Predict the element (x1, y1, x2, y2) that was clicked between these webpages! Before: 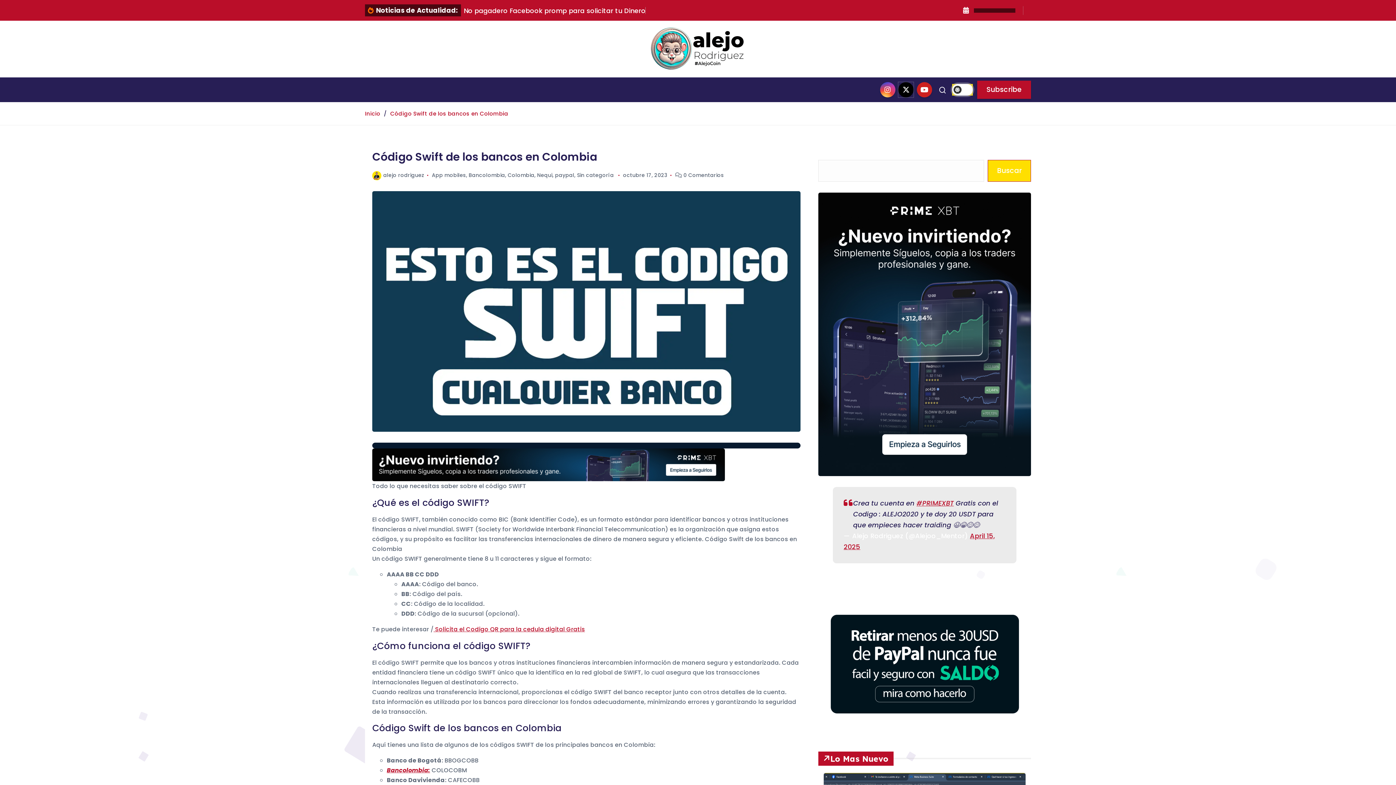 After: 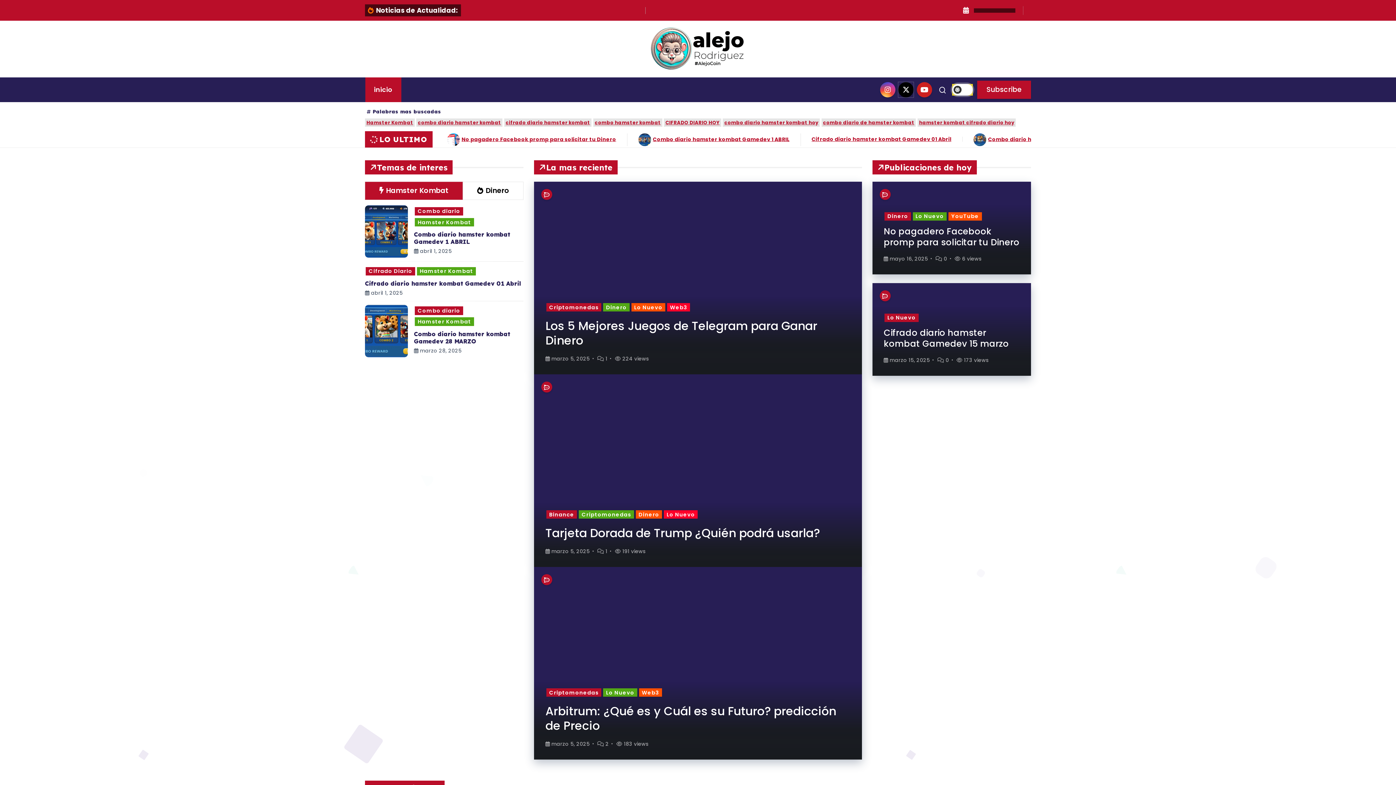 Action: label: inicio bbox: (365, 77, 401, 102)